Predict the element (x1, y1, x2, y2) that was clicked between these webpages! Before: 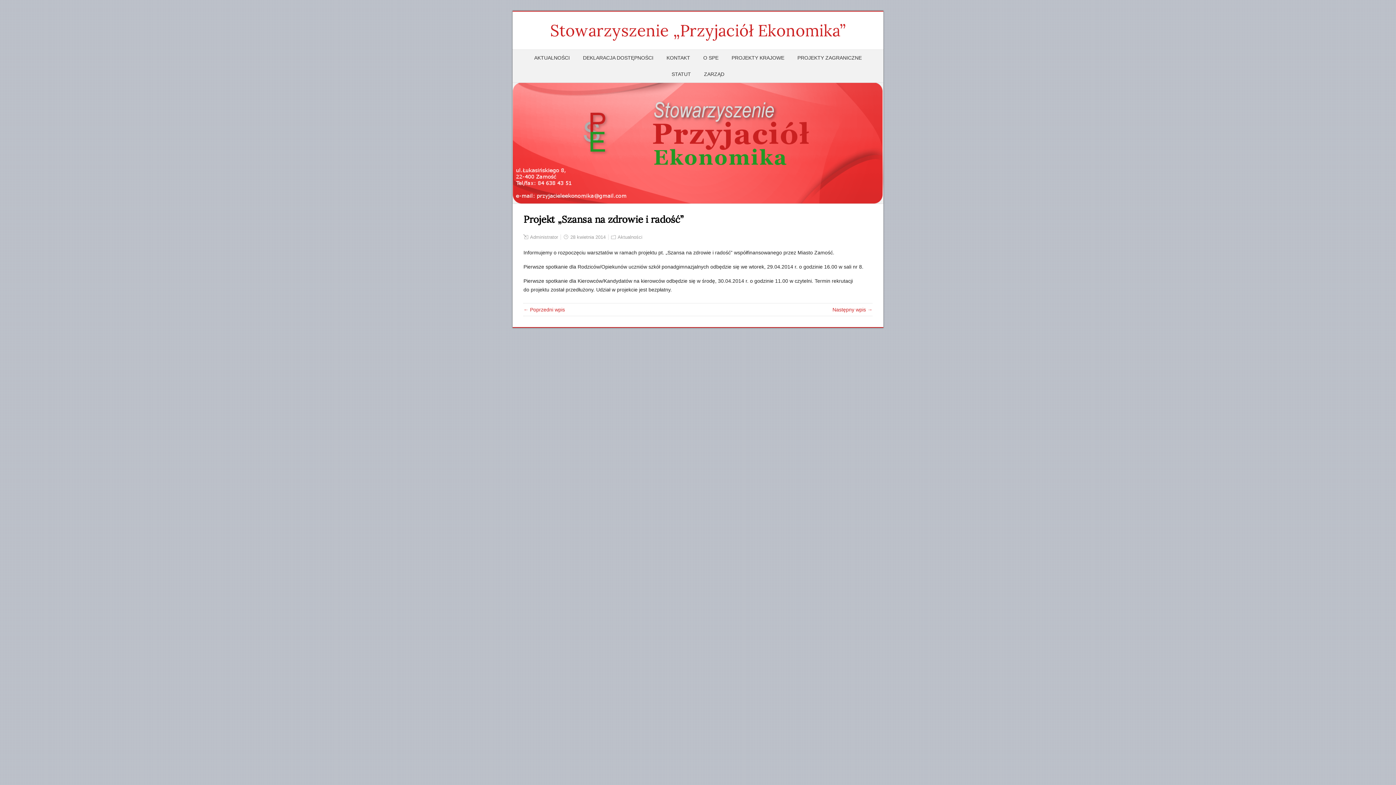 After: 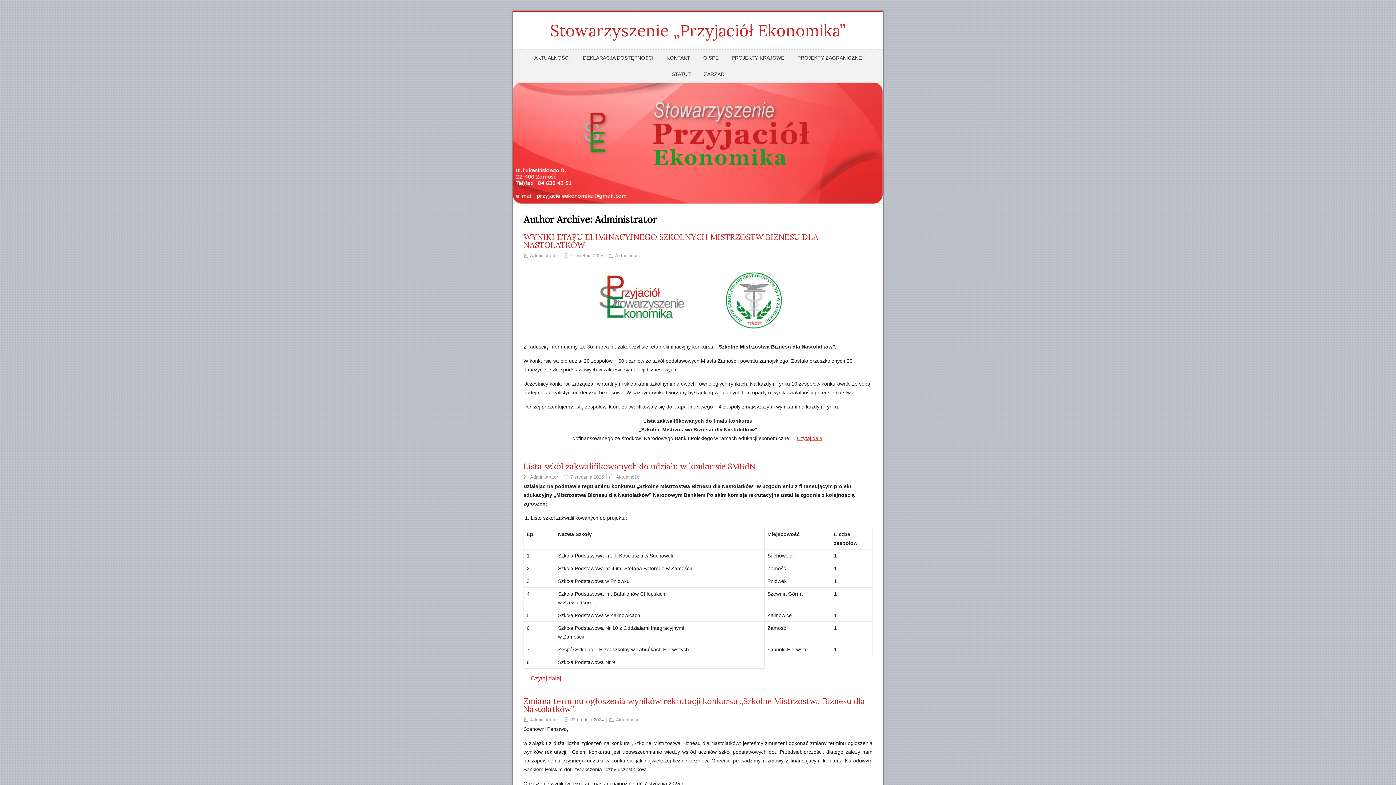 Action: bbox: (530, 234, 558, 239) label: Administrator